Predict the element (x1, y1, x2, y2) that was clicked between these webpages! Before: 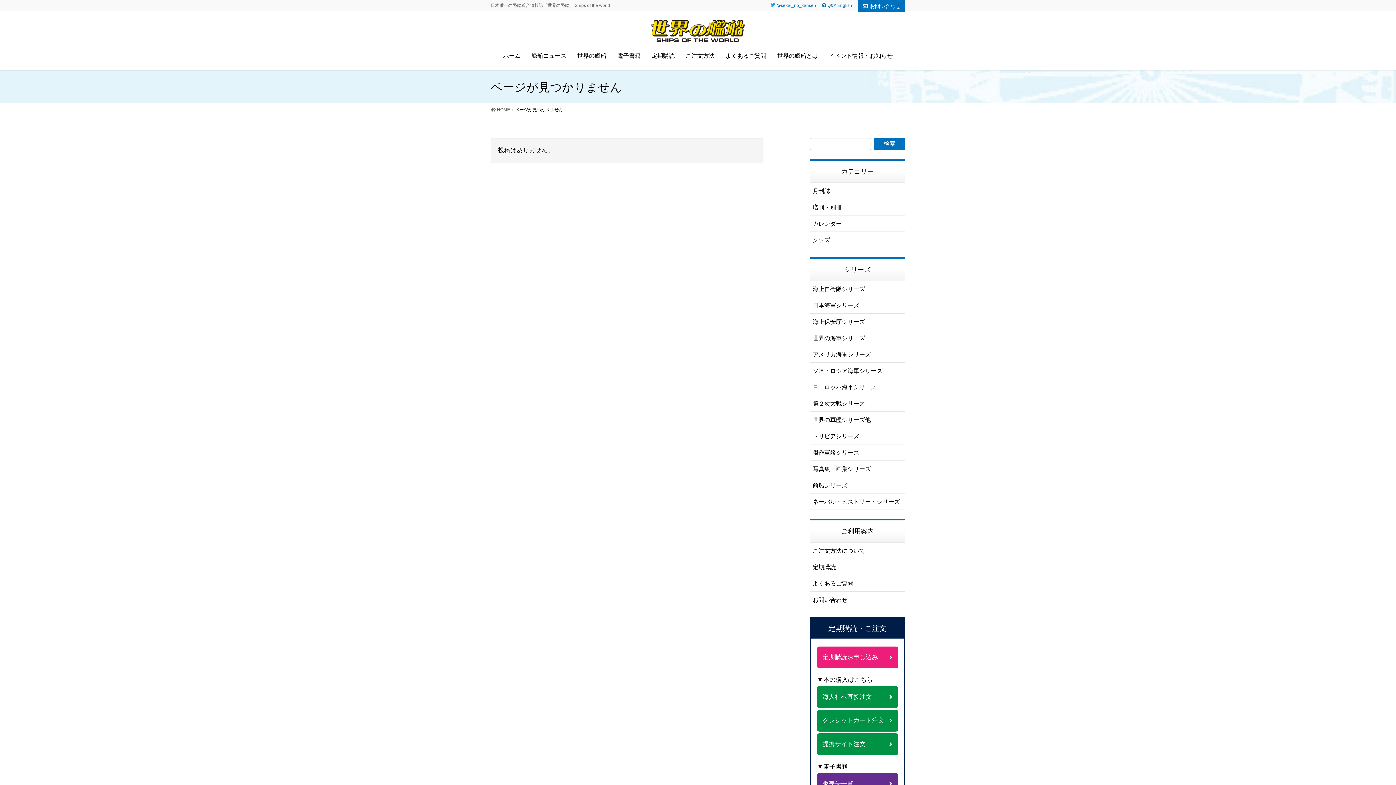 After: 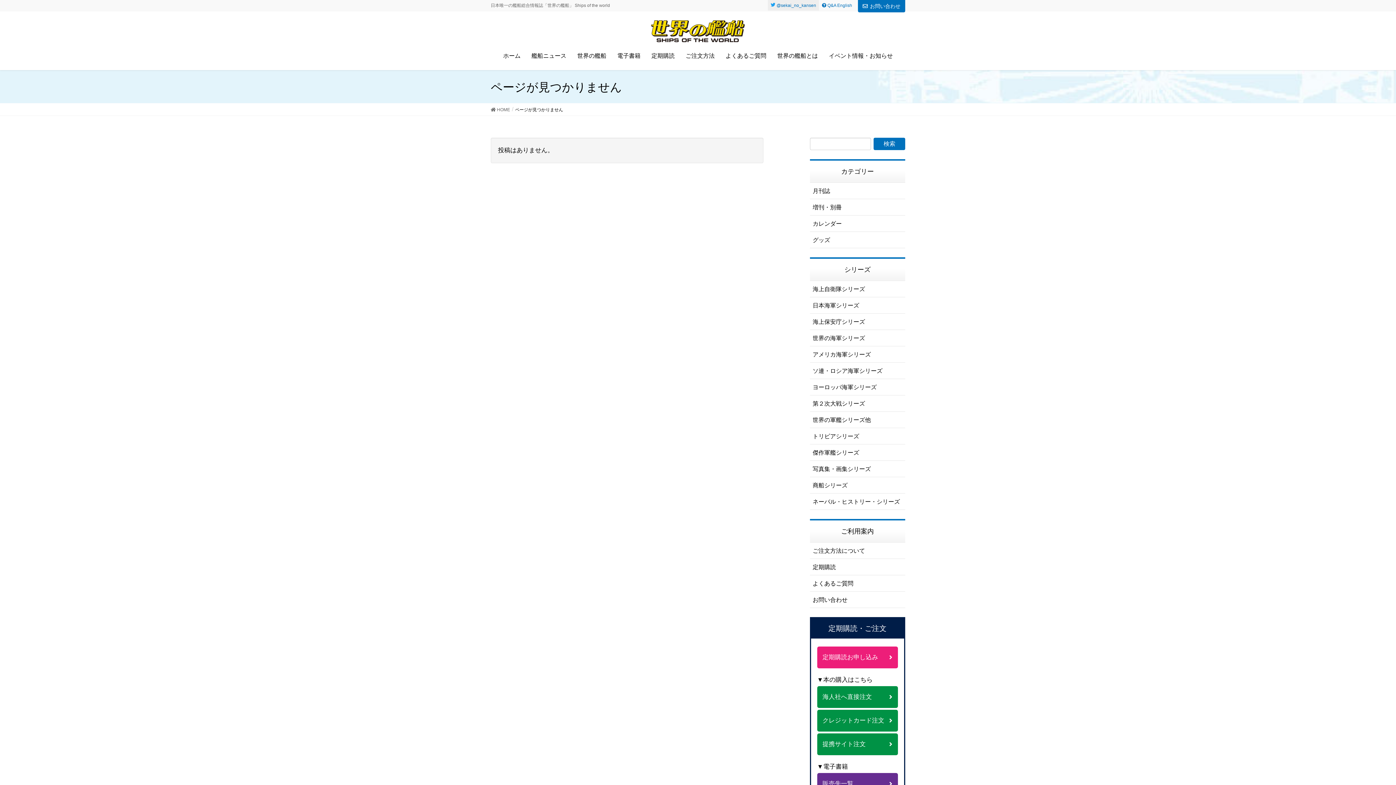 Action: label: @sekai_no_kansen bbox: (768, 0, 819, 10)